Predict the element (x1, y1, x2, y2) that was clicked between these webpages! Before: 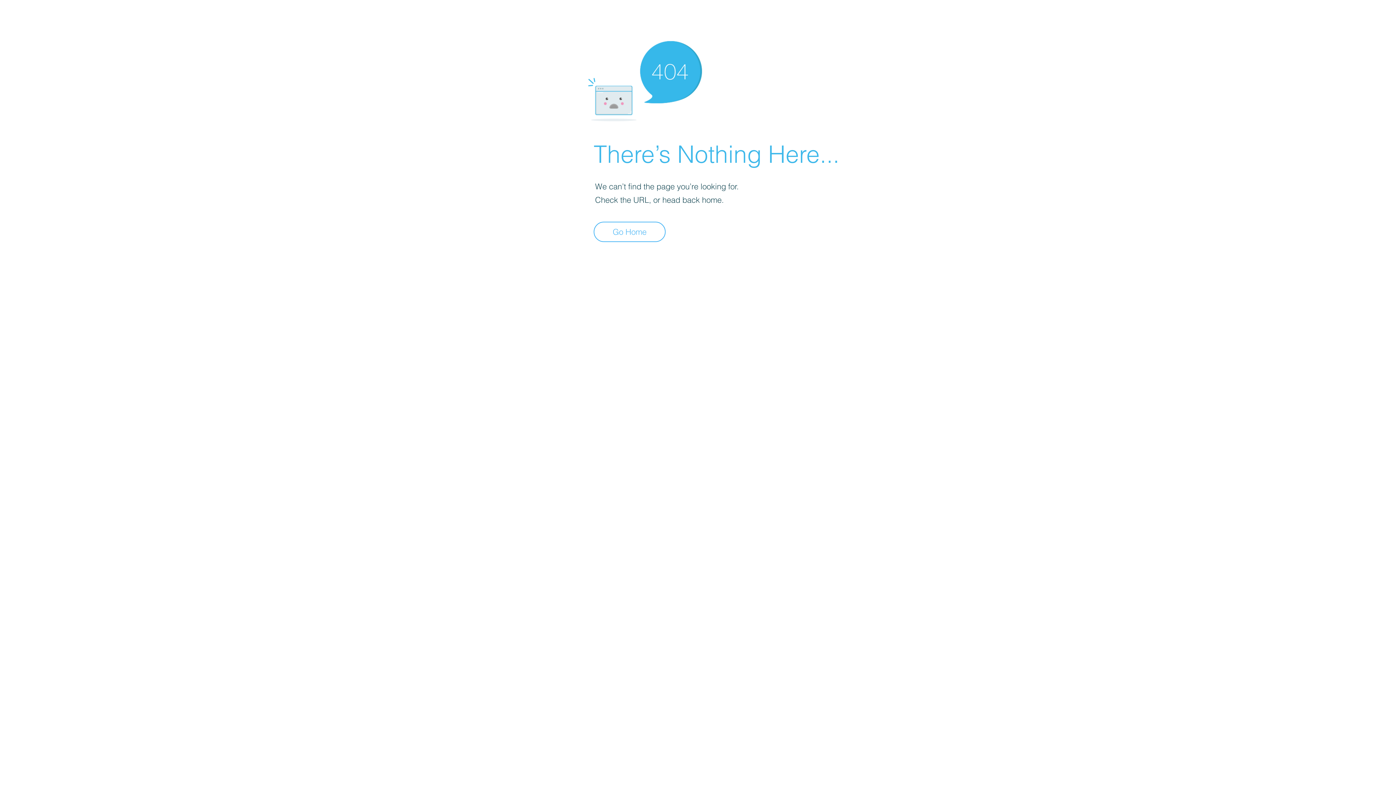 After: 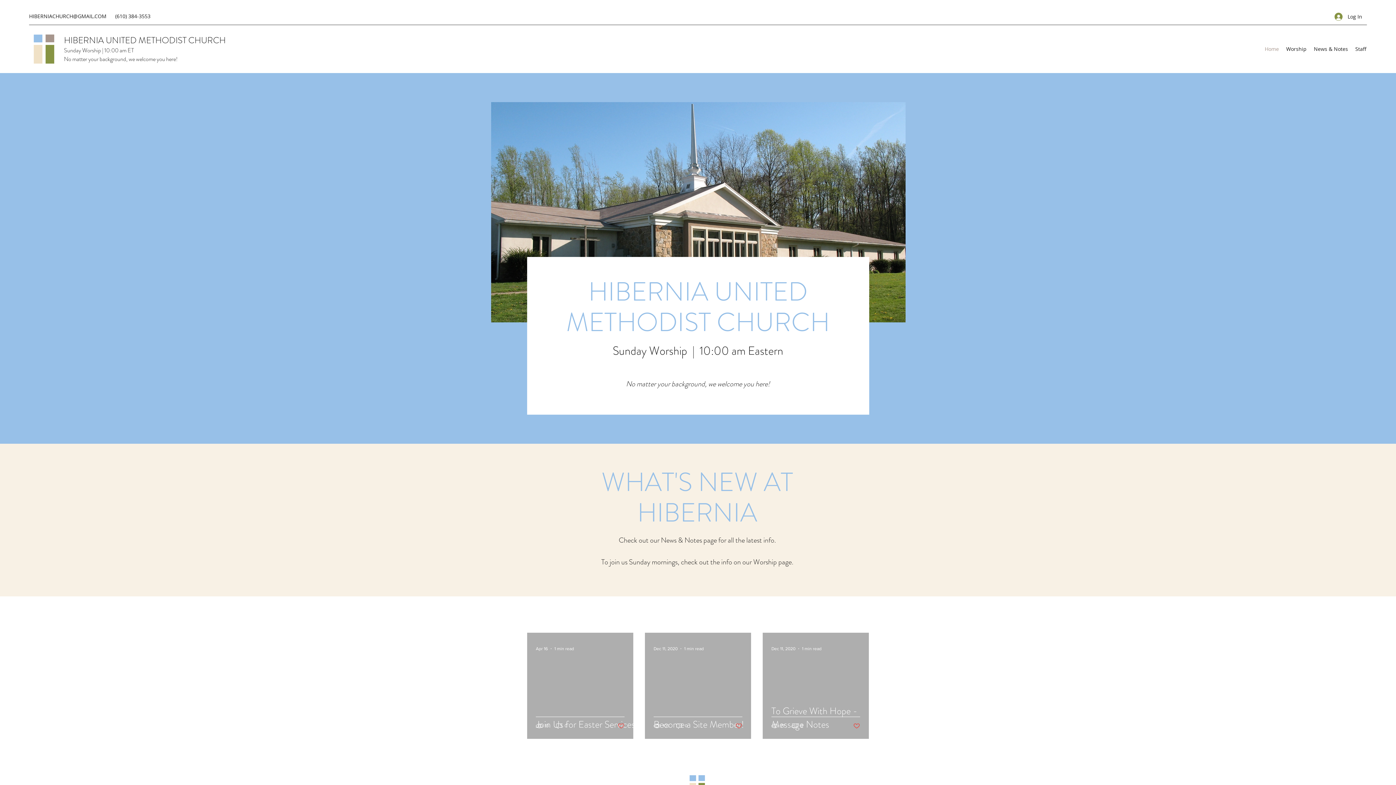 Action: label: Go Home bbox: (593, 221, 665, 242)